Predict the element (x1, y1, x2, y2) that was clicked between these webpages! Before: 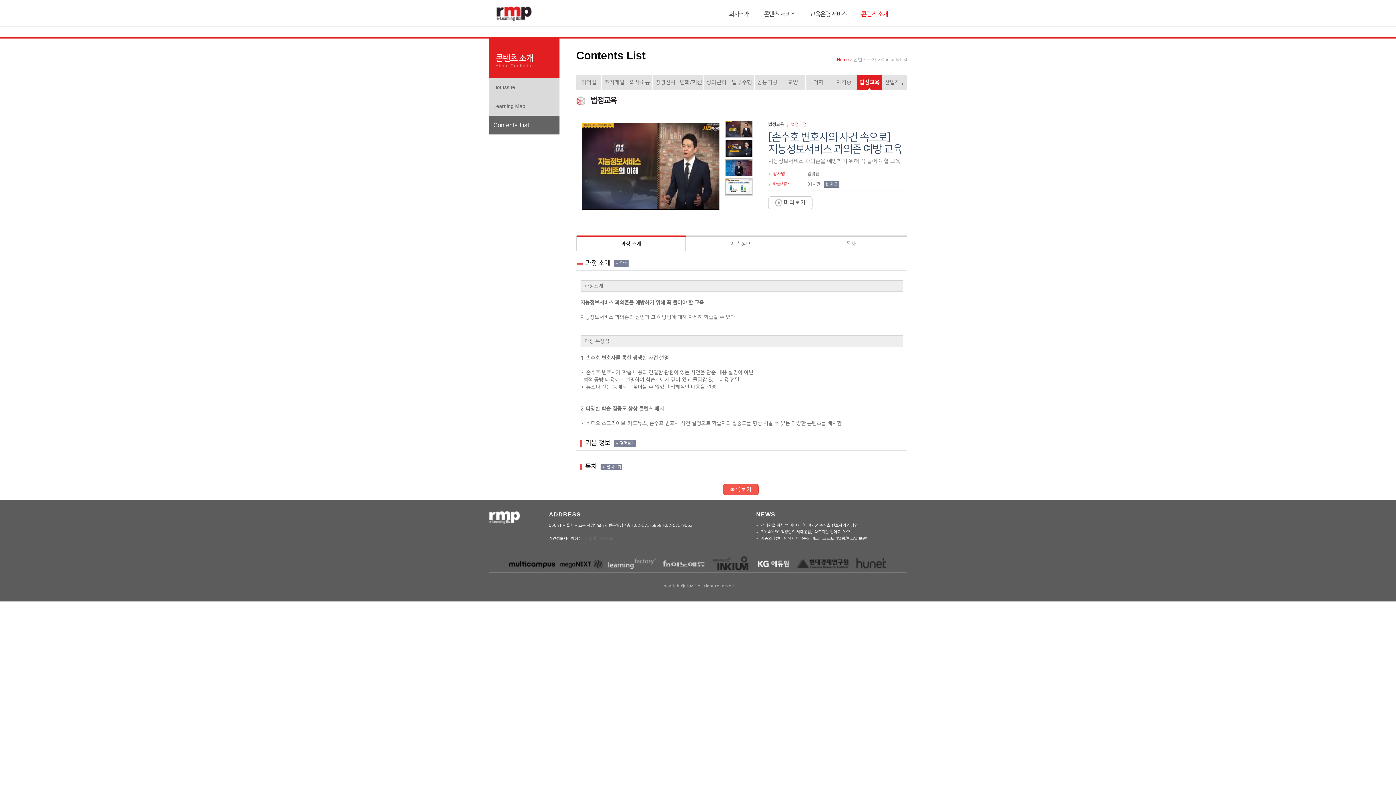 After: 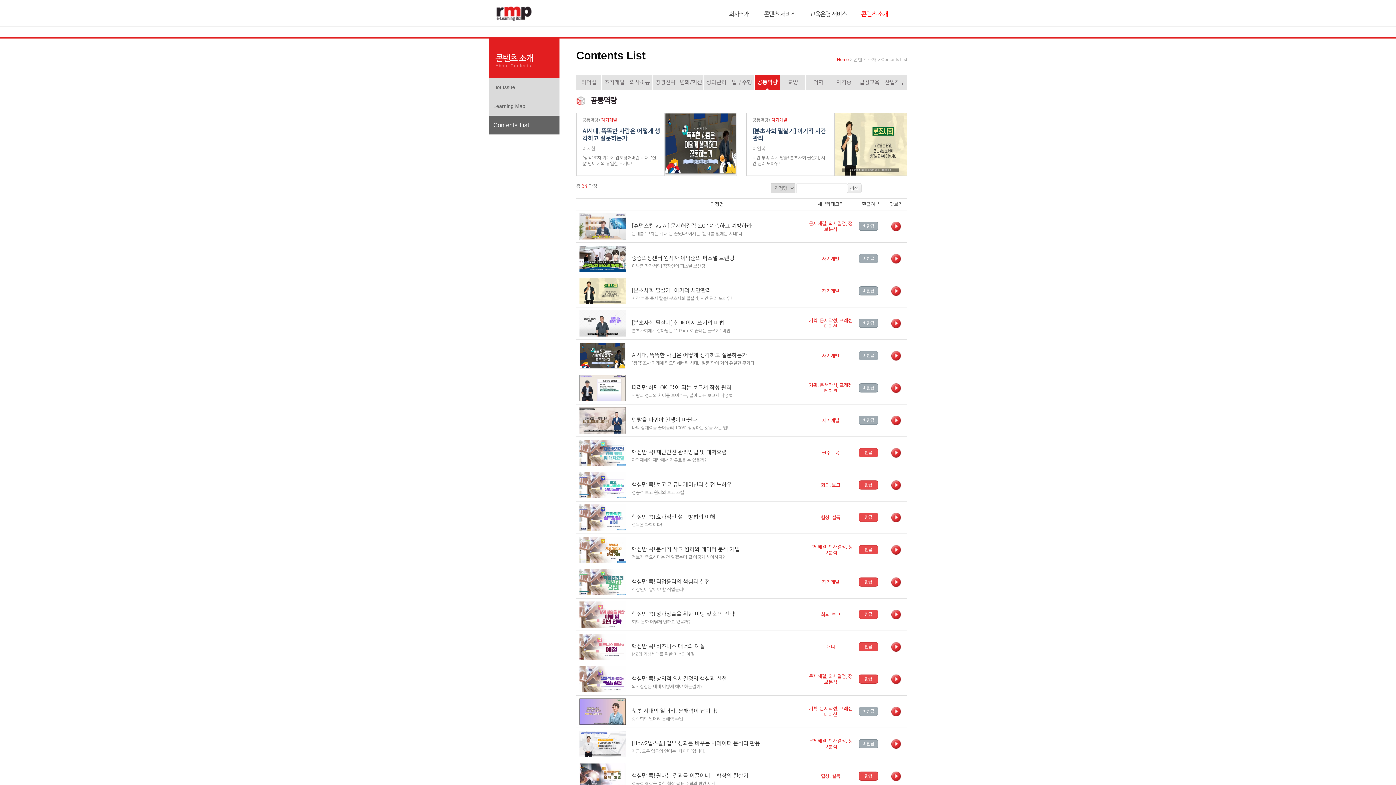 Action: bbox: (757, 79, 777, 85) label: 공통역량